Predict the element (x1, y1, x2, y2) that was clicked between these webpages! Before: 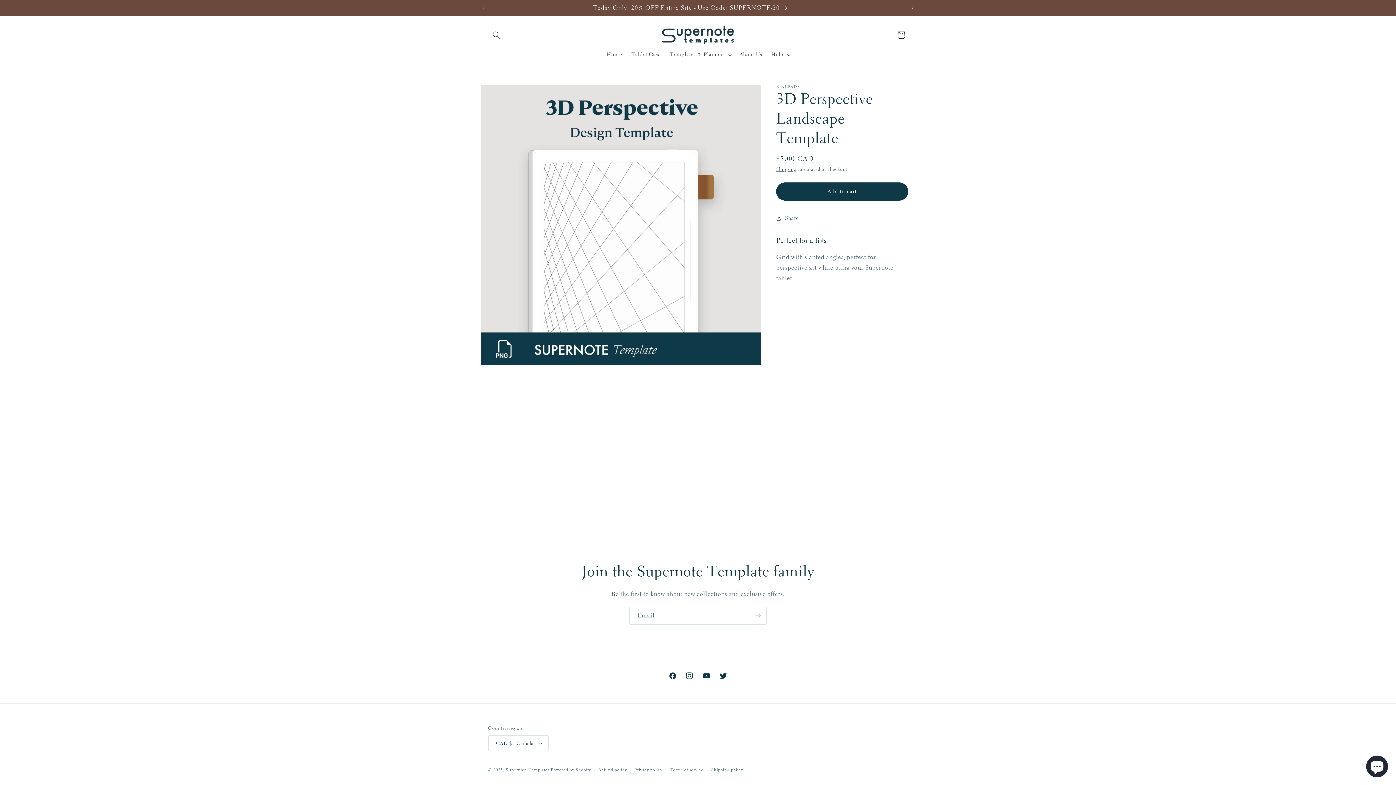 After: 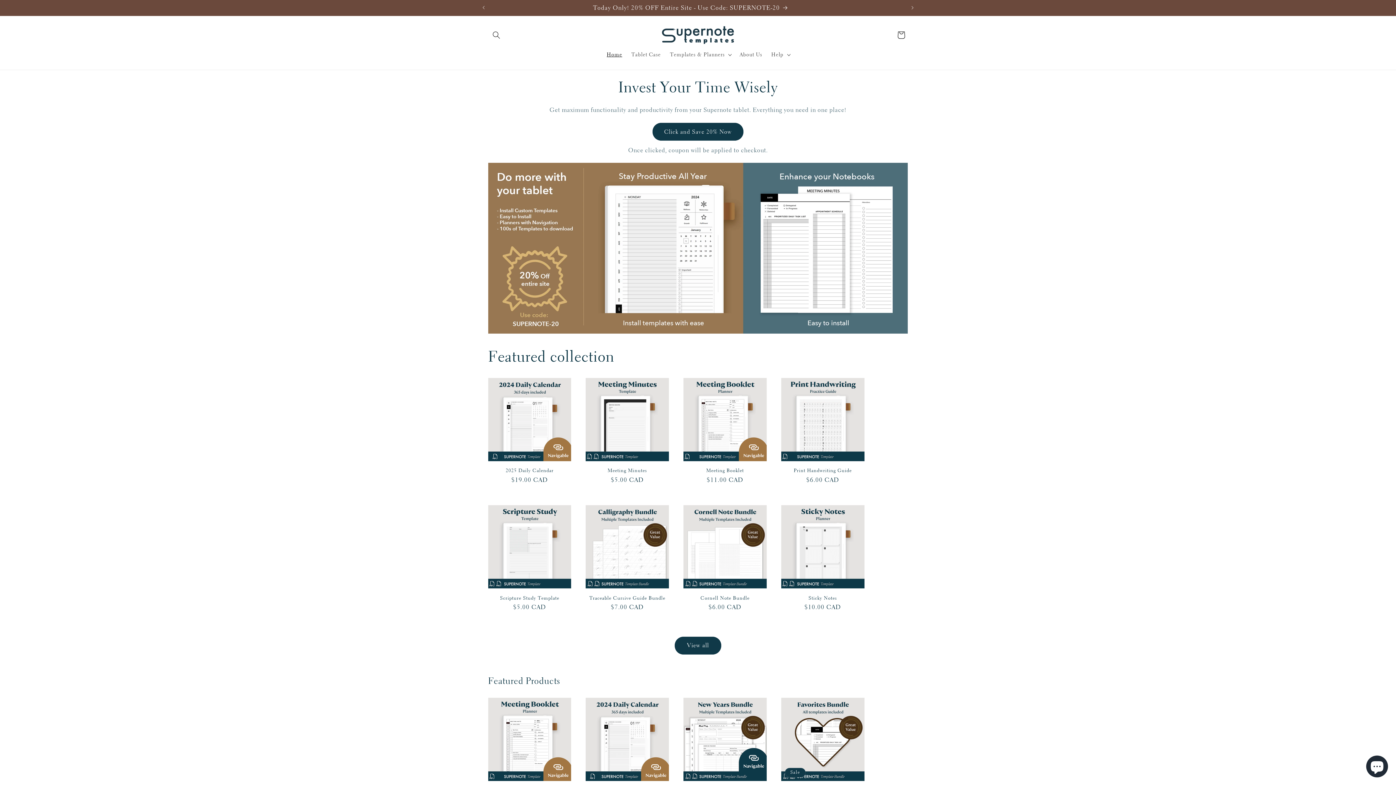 Action: bbox: (658, 23, 737, 46)